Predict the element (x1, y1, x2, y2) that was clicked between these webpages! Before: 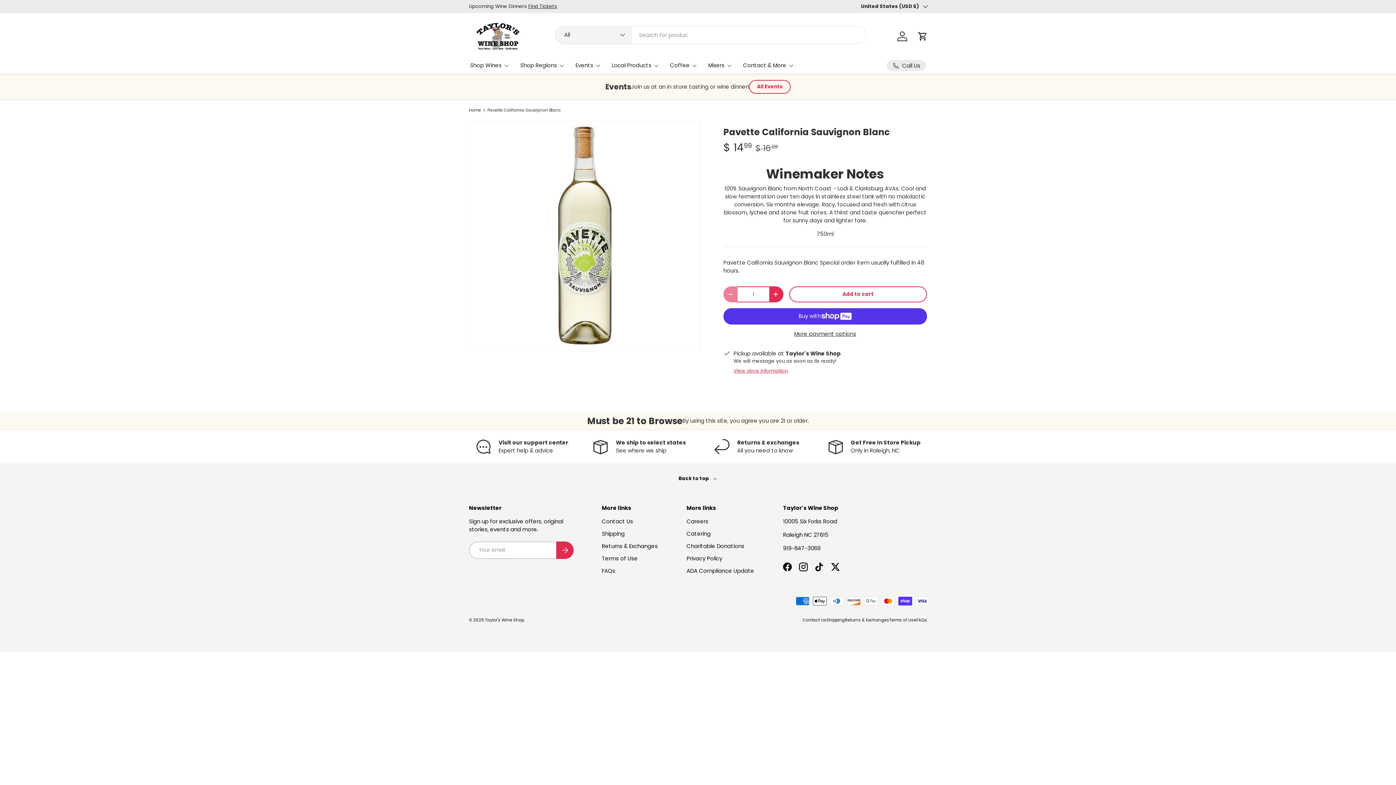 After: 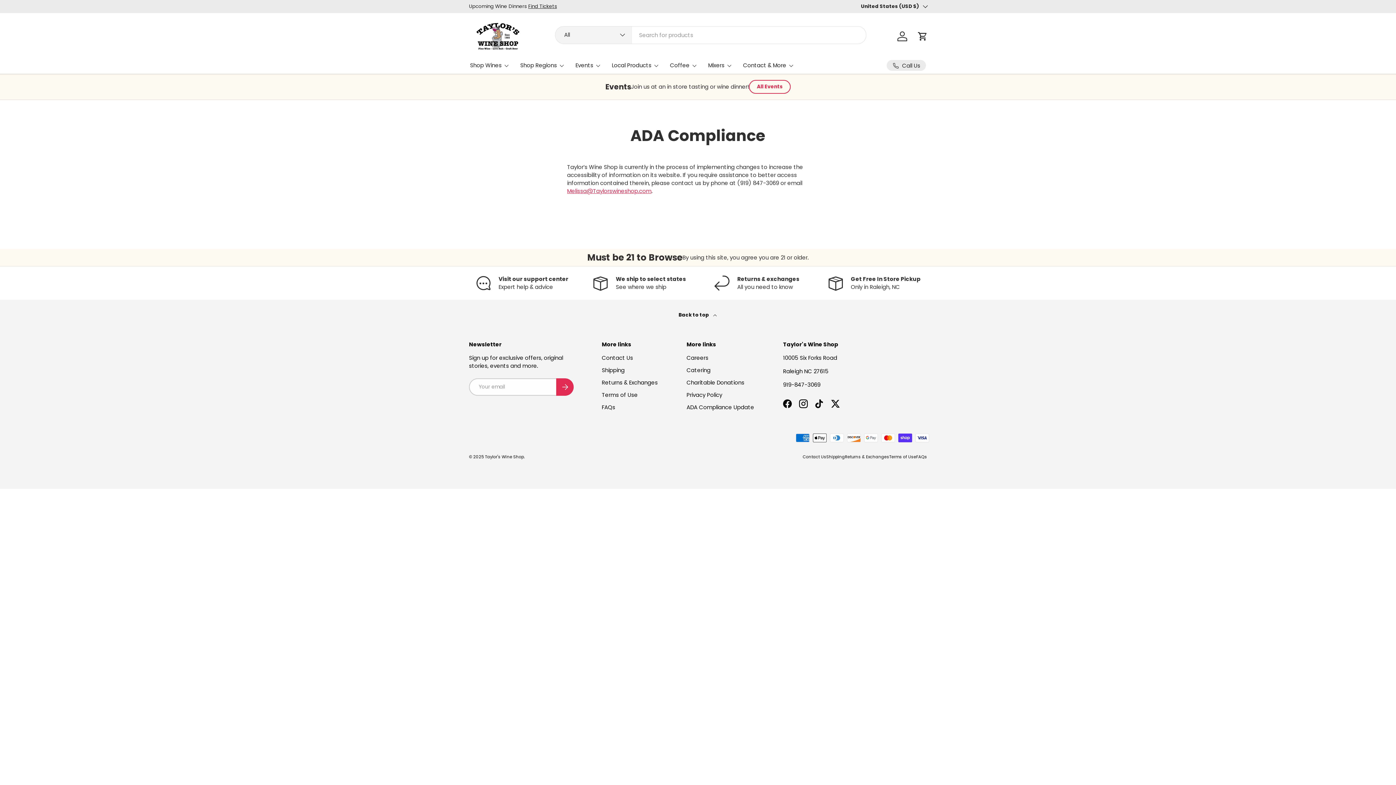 Action: label: ADA Compliance Update bbox: (686, 567, 754, 574)